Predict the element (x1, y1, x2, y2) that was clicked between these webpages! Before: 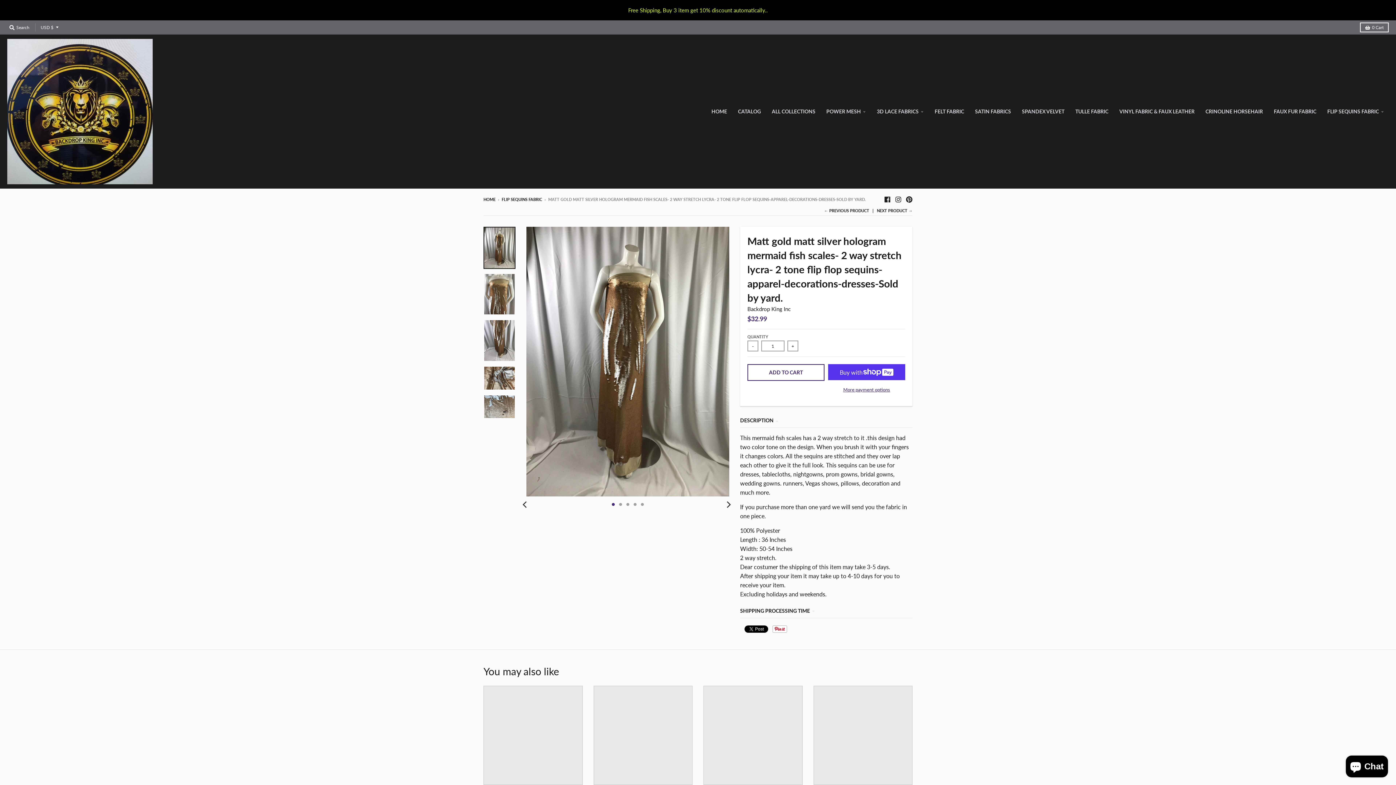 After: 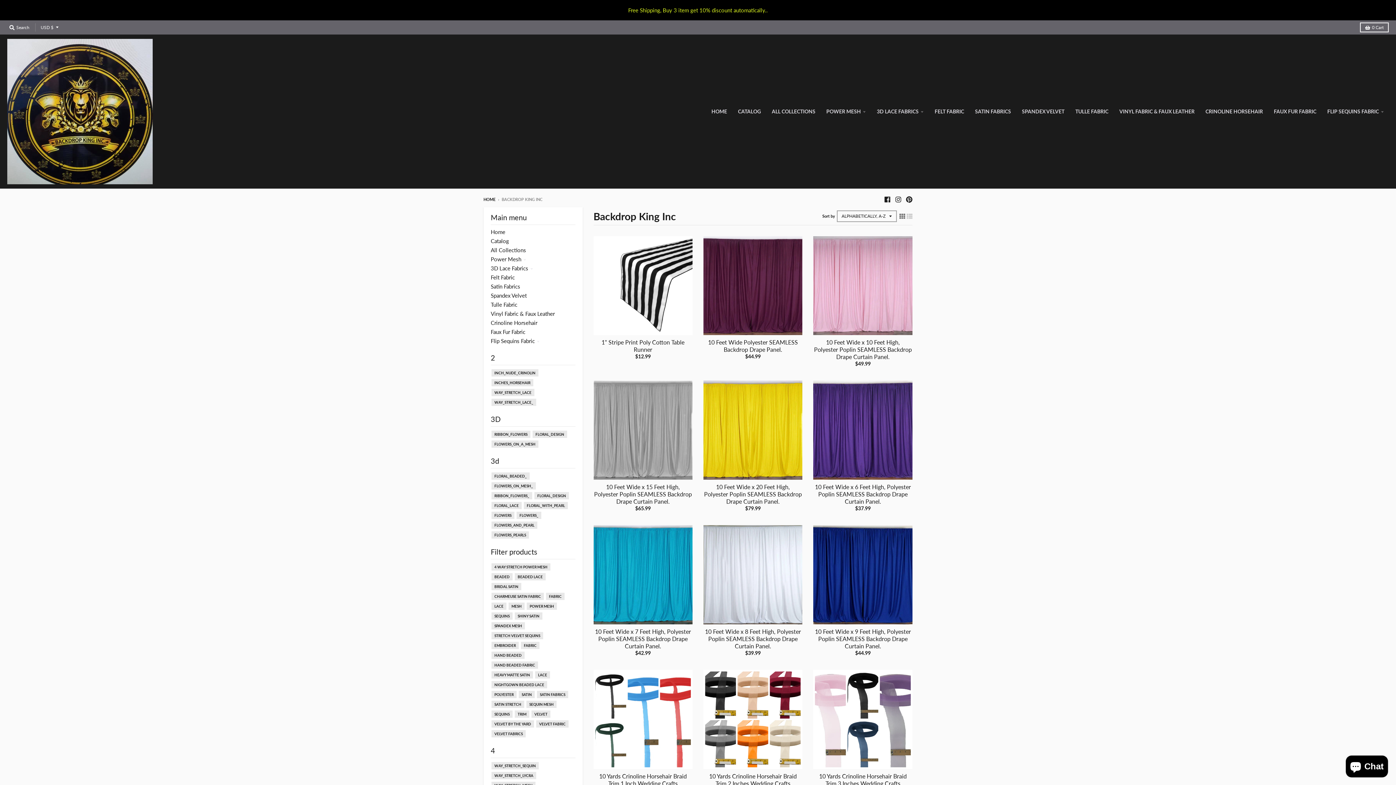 Action: bbox: (747, 305, 790, 312) label: Backdrop King Inc